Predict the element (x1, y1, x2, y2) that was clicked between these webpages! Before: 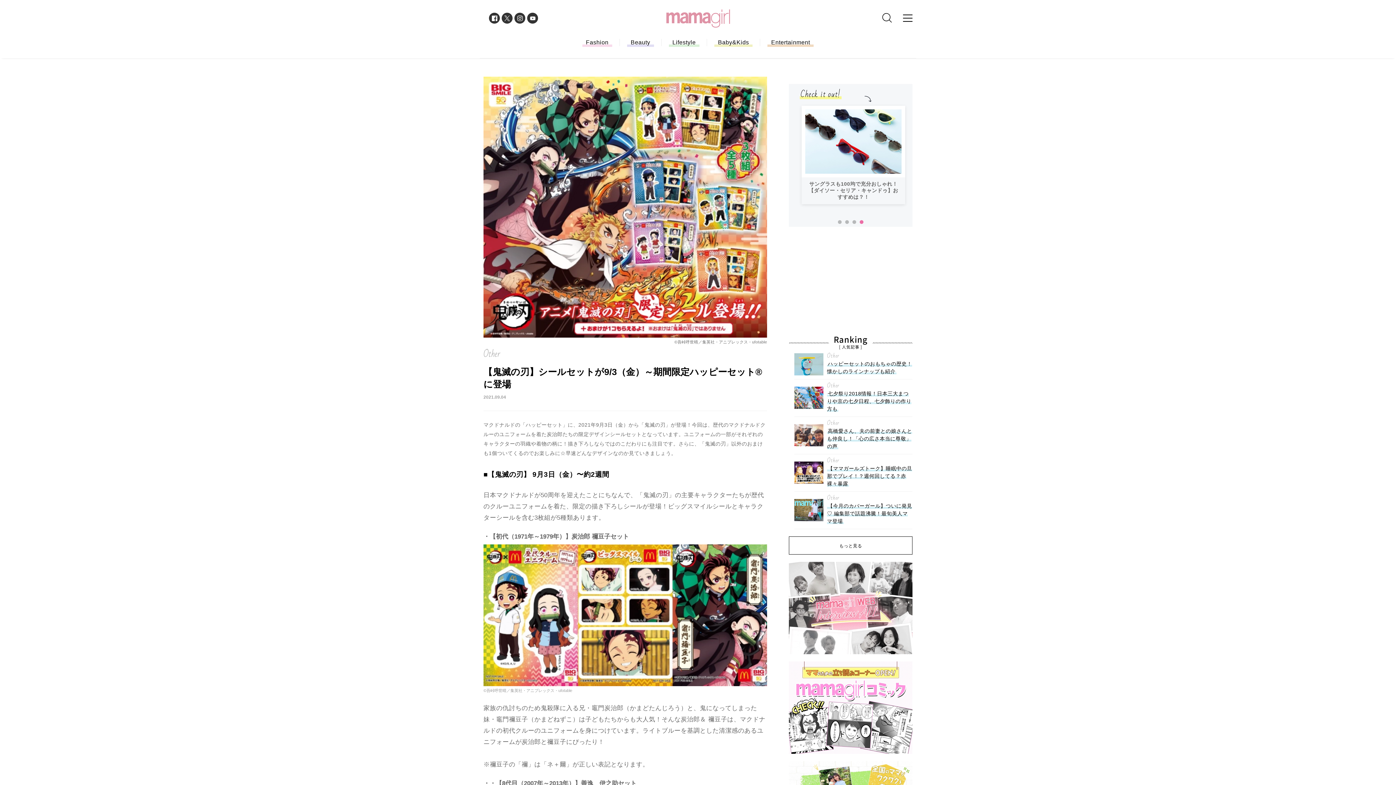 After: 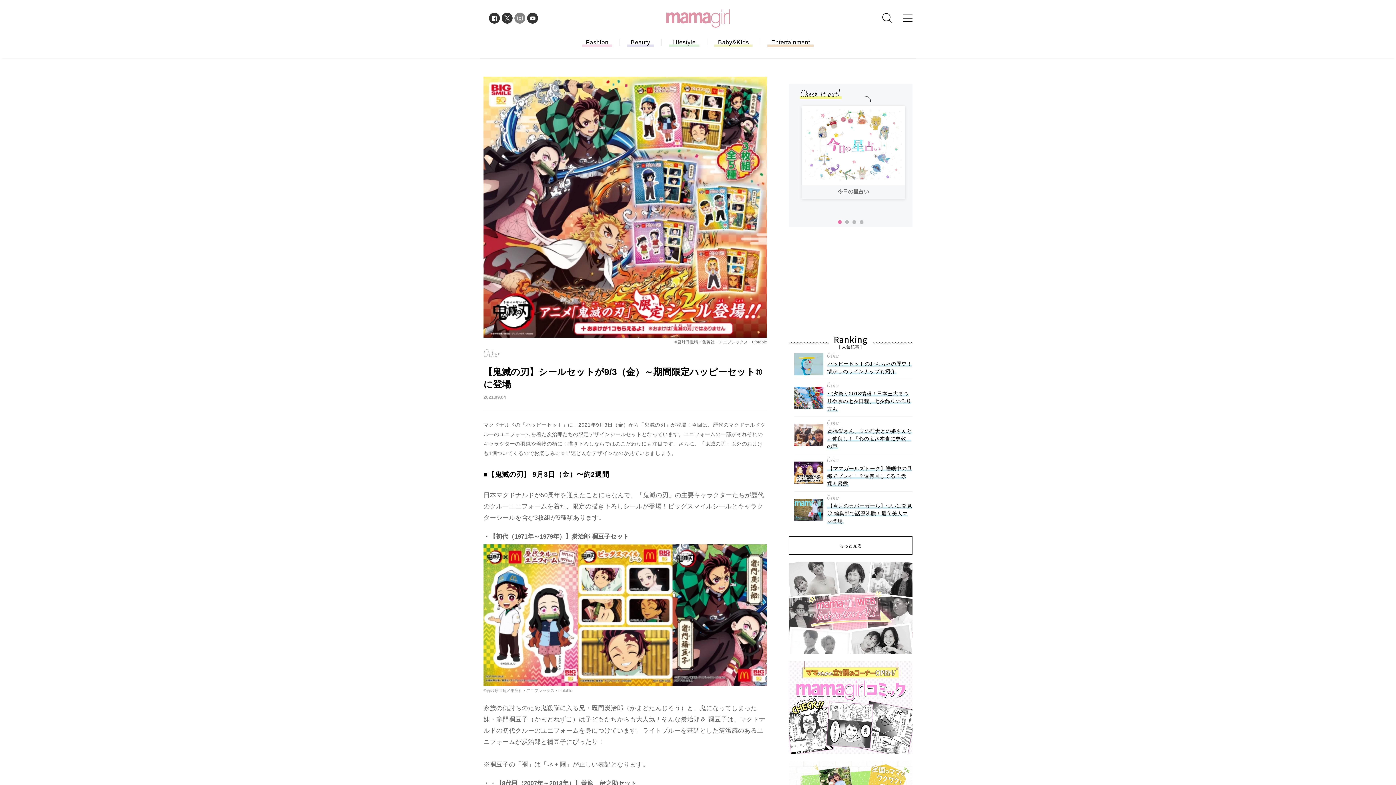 Action: bbox: (514, 12, 525, 23)